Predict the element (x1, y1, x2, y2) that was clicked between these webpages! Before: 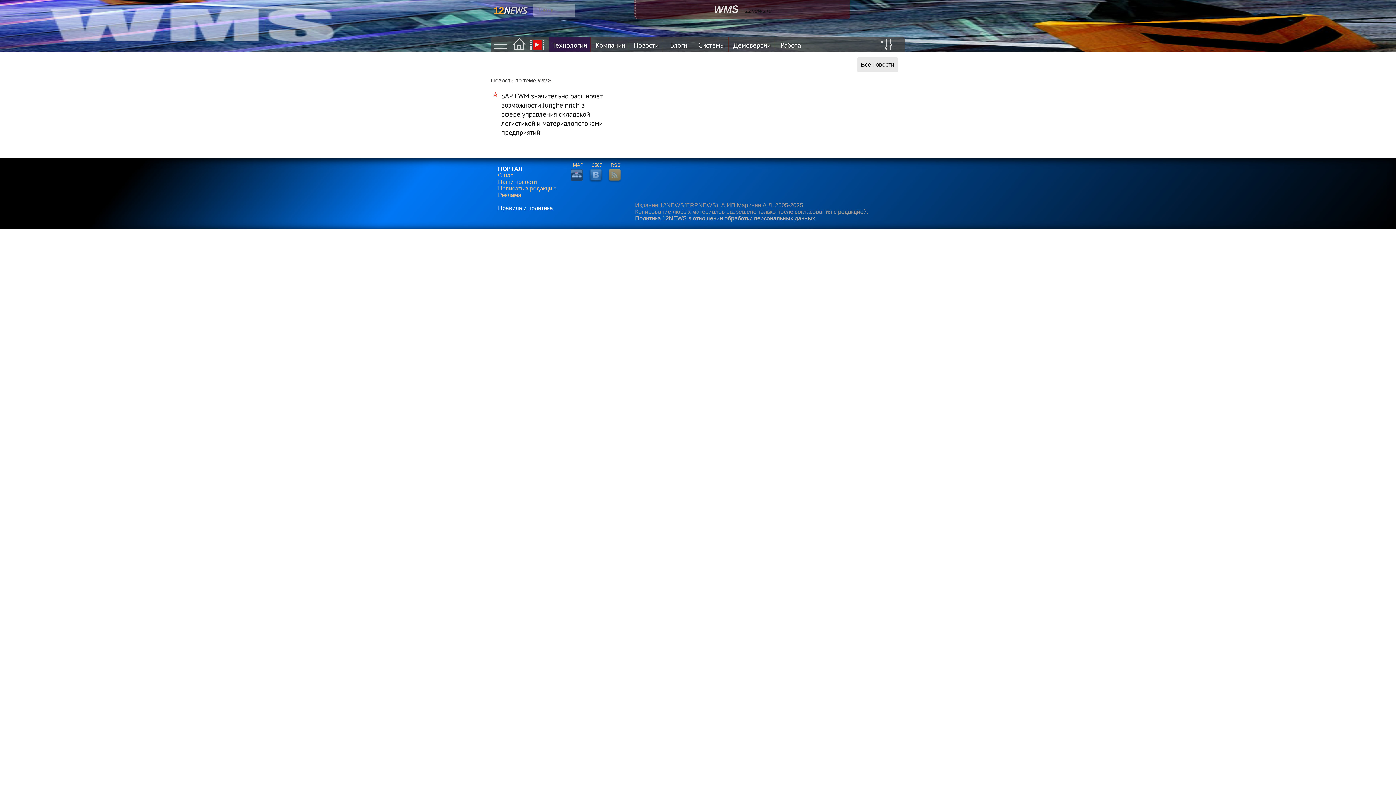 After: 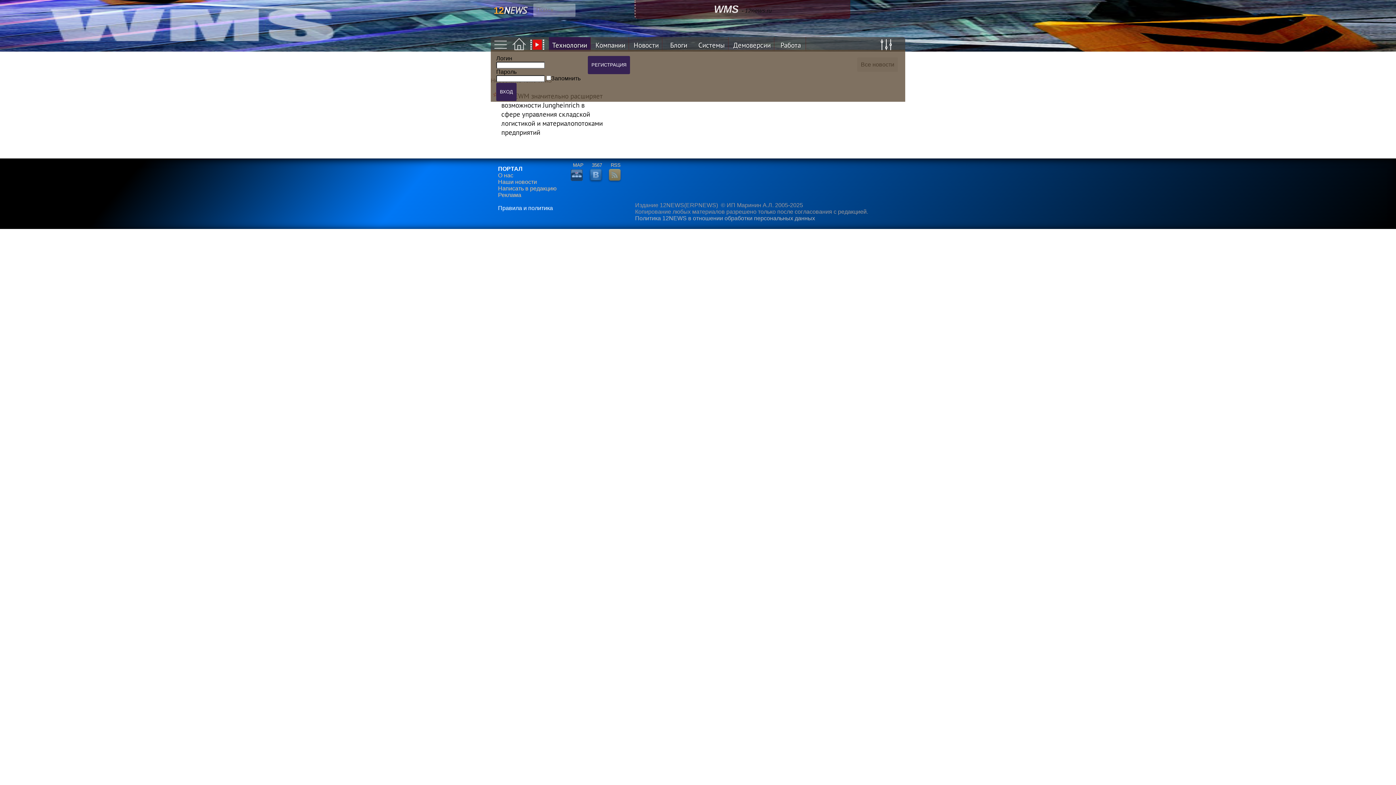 Action: bbox: (876, 37, 890, 51)